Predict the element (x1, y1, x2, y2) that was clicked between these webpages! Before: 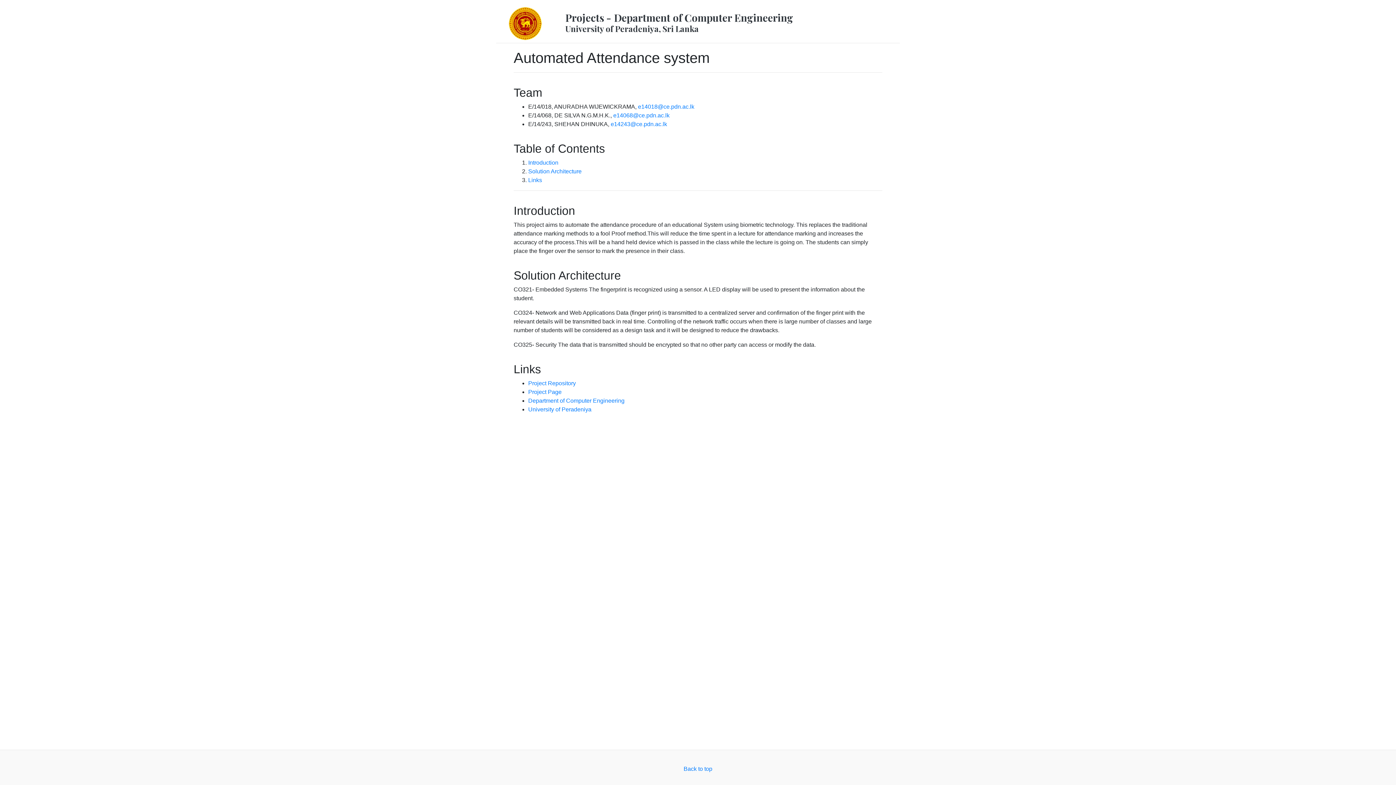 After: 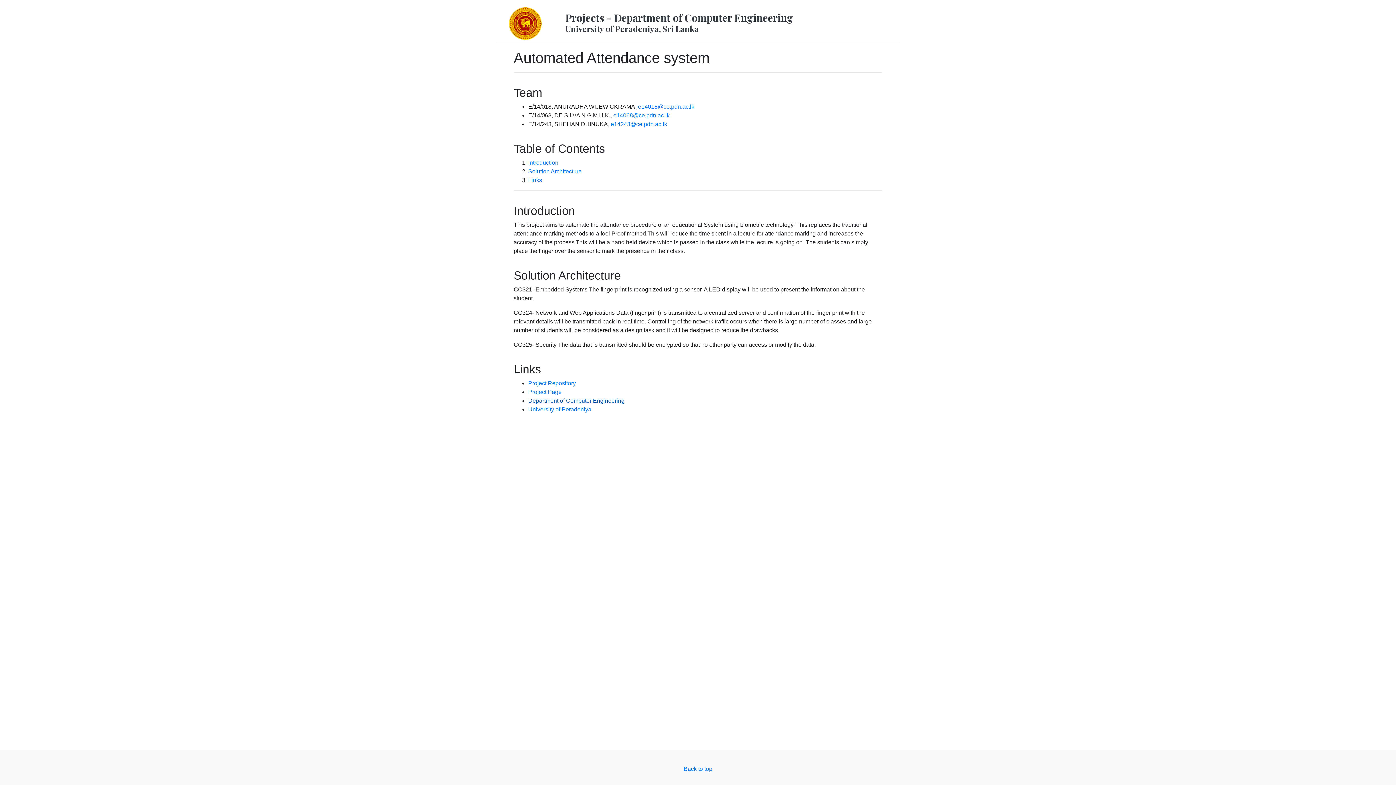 Action: bbox: (528, 397, 624, 404) label: Department of Computer Engineering